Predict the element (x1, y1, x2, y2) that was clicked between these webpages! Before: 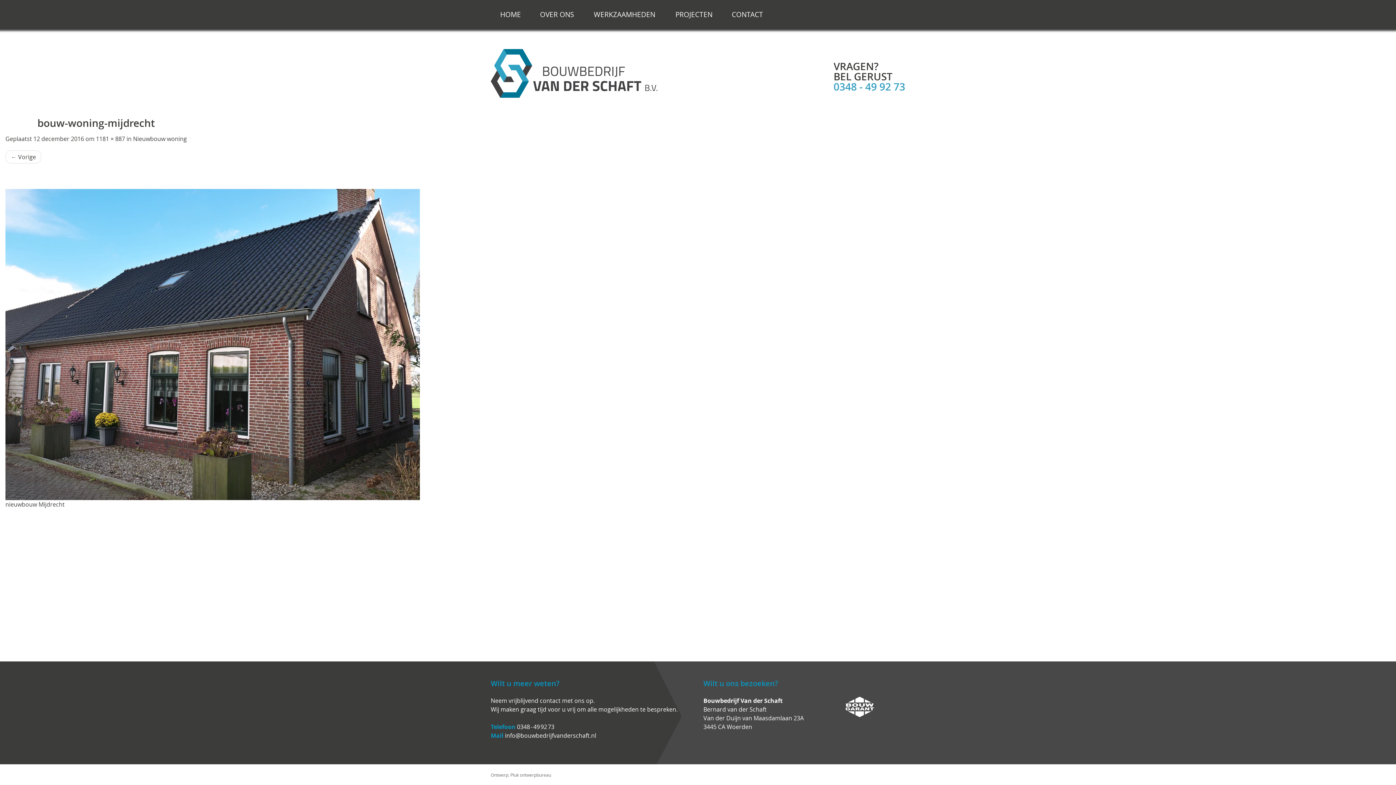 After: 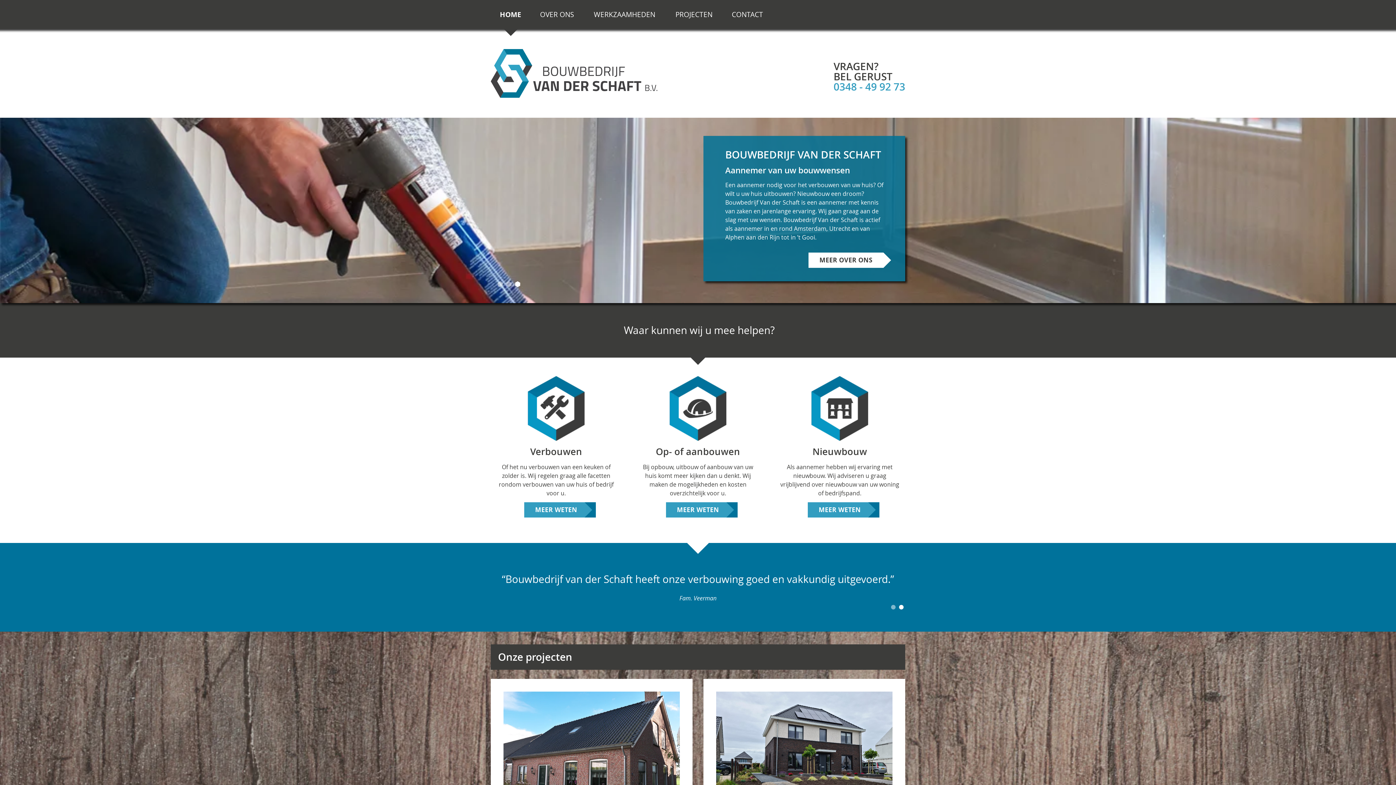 Action: bbox: (500, 10, 521, 18) label: HOME